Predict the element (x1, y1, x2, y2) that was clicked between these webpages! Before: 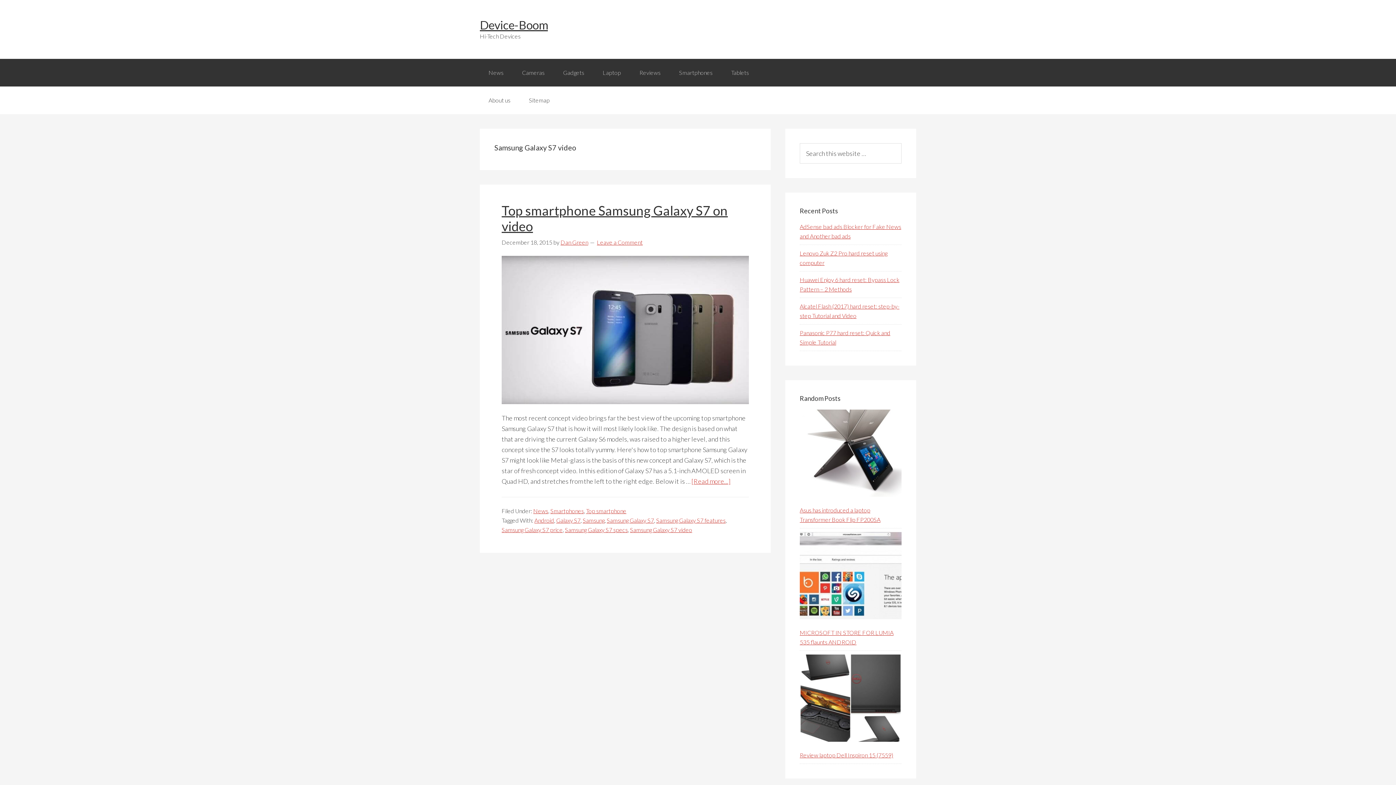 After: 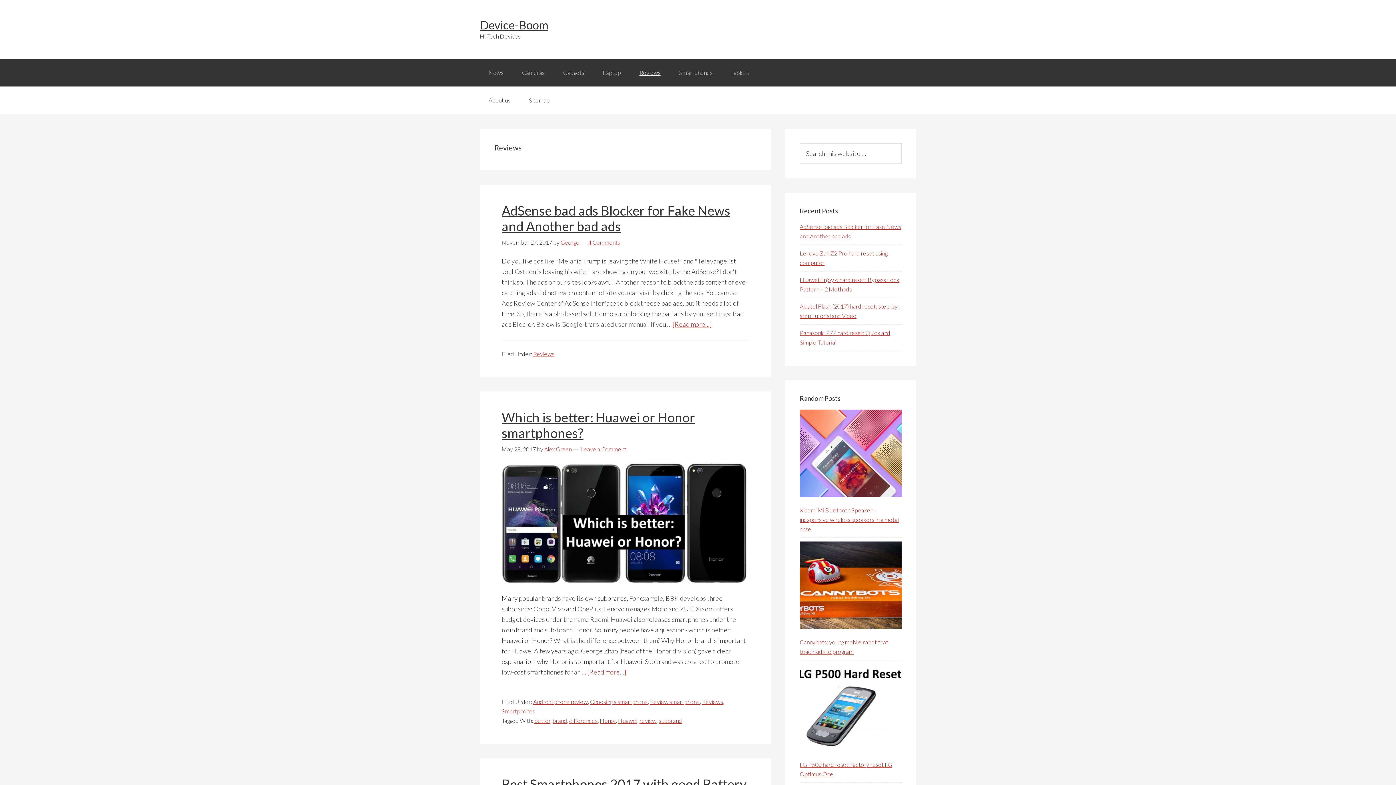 Action: label: Reviews bbox: (630, 58, 669, 86)